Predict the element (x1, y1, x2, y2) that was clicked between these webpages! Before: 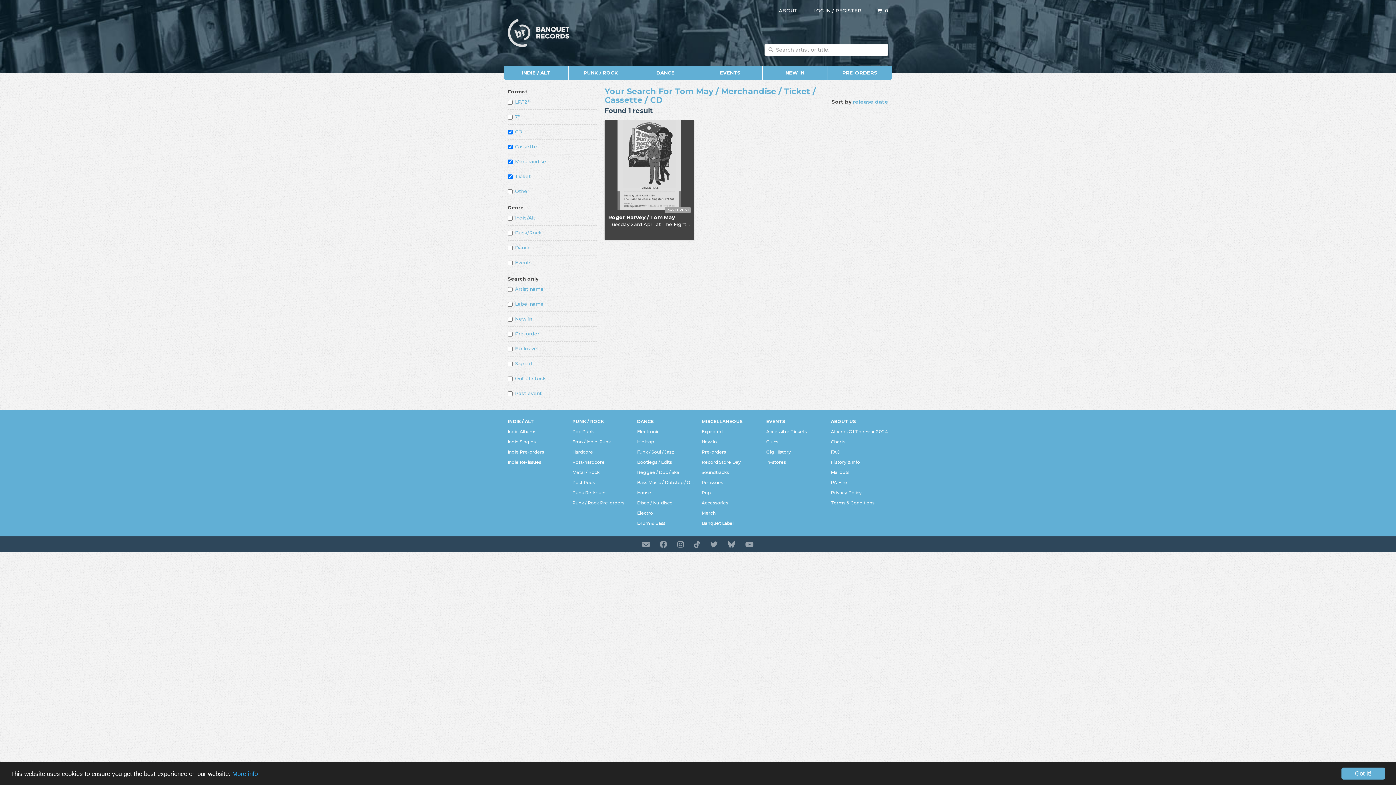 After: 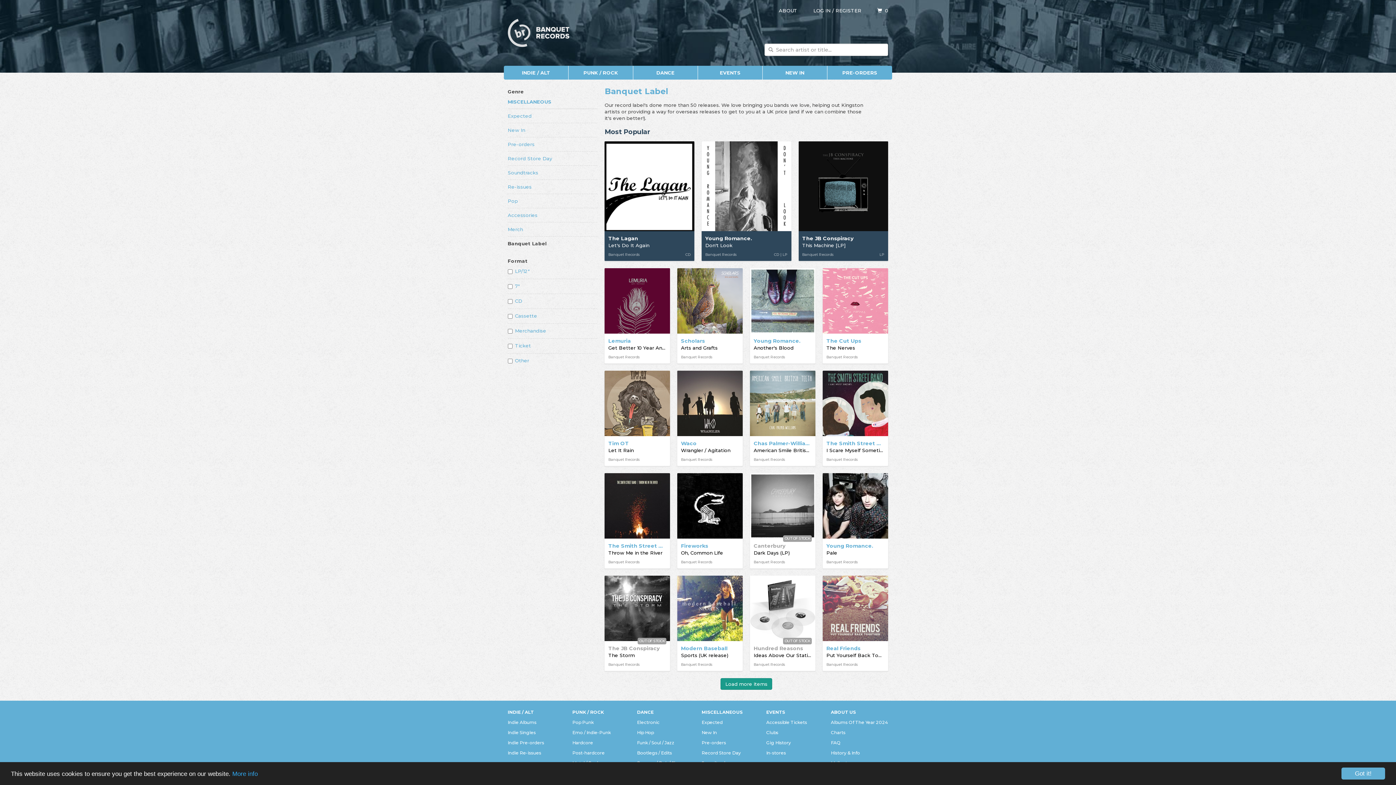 Action: bbox: (701, 519, 733, 528) label: Banquet Label